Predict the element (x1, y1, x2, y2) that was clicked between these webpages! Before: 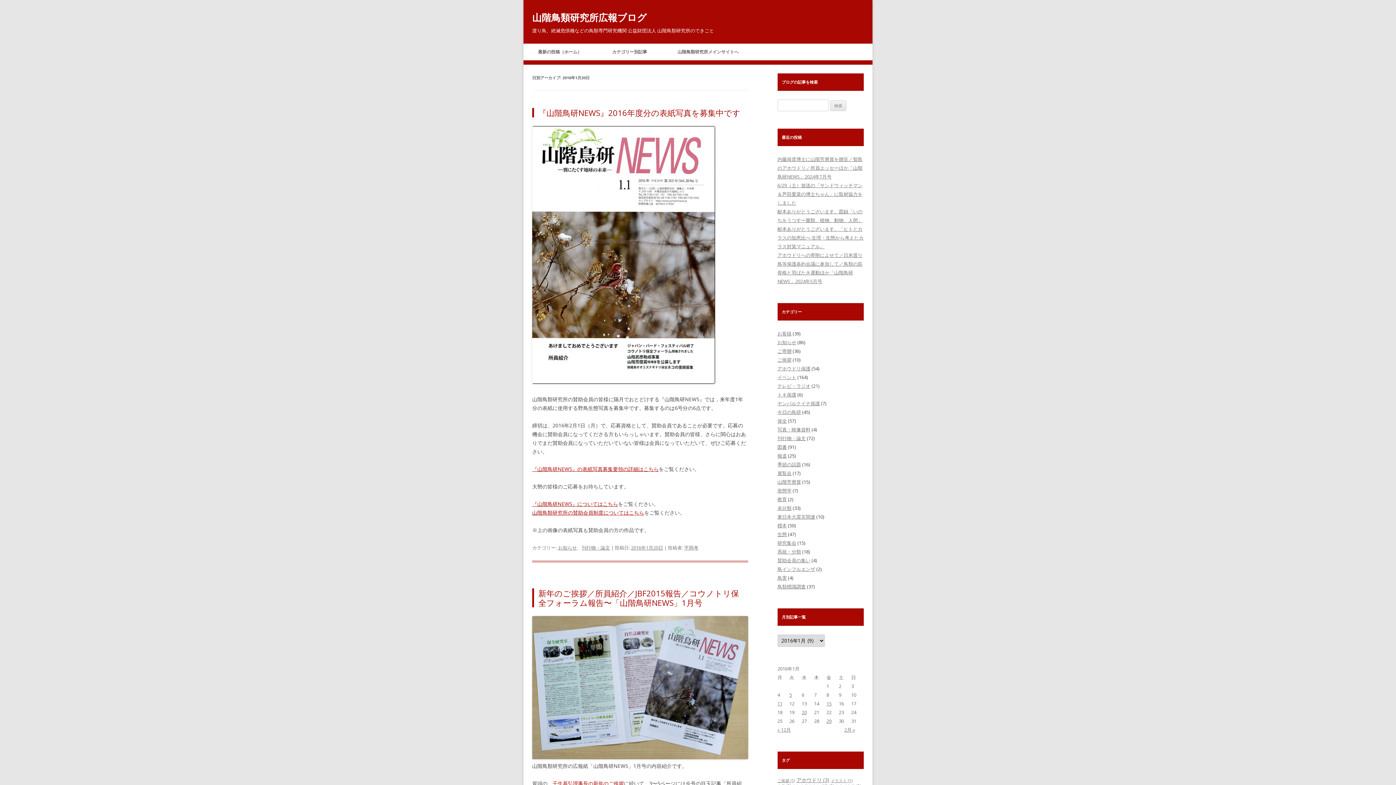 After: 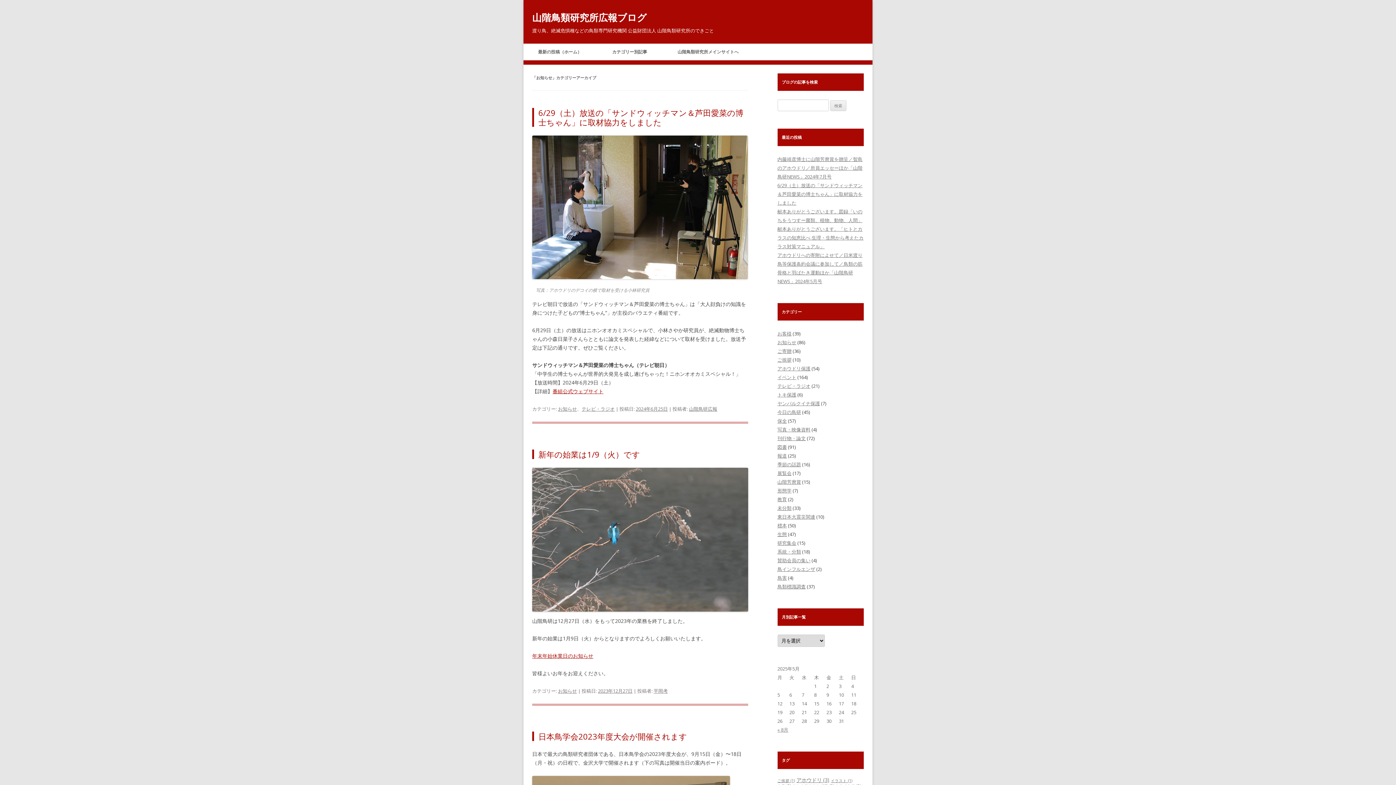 Action: label: お知らせ bbox: (777, 339, 796, 345)